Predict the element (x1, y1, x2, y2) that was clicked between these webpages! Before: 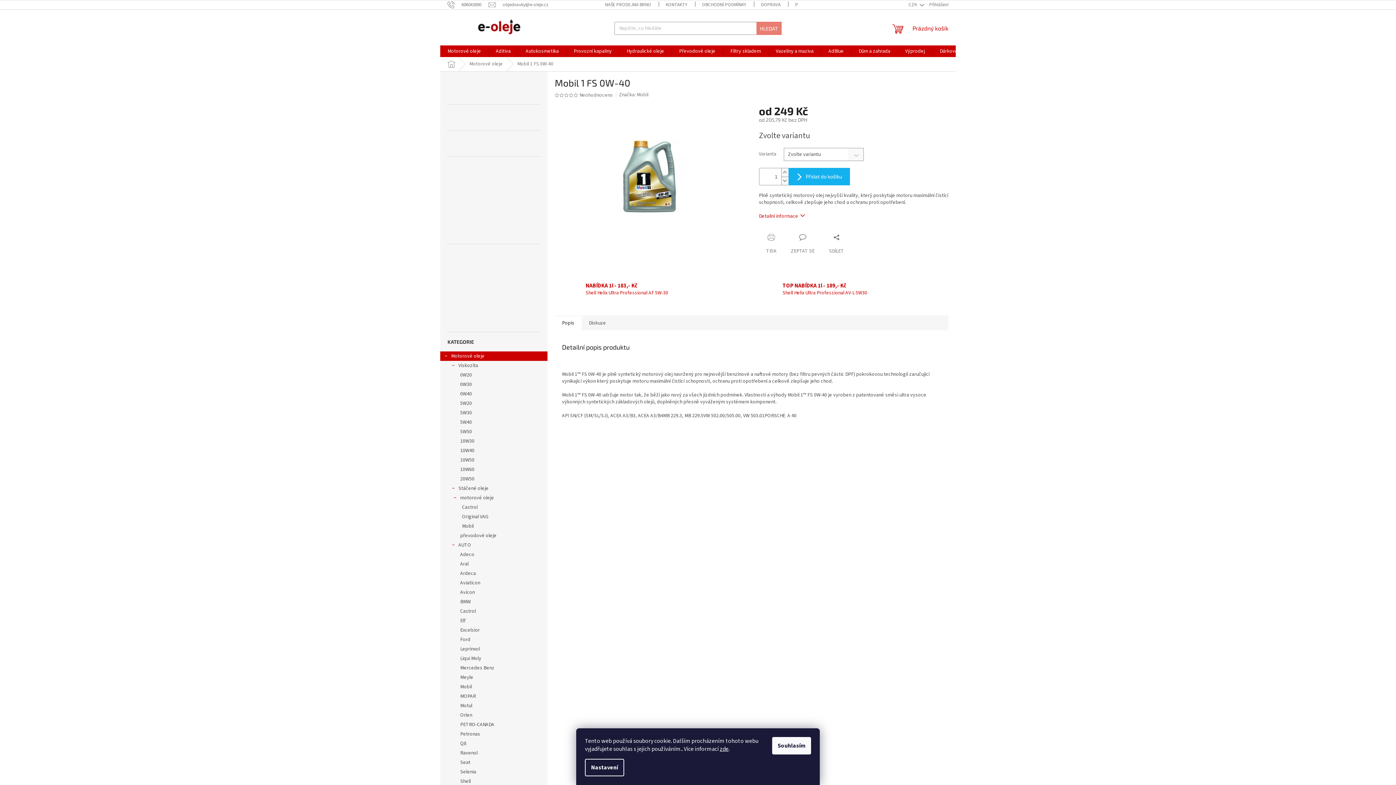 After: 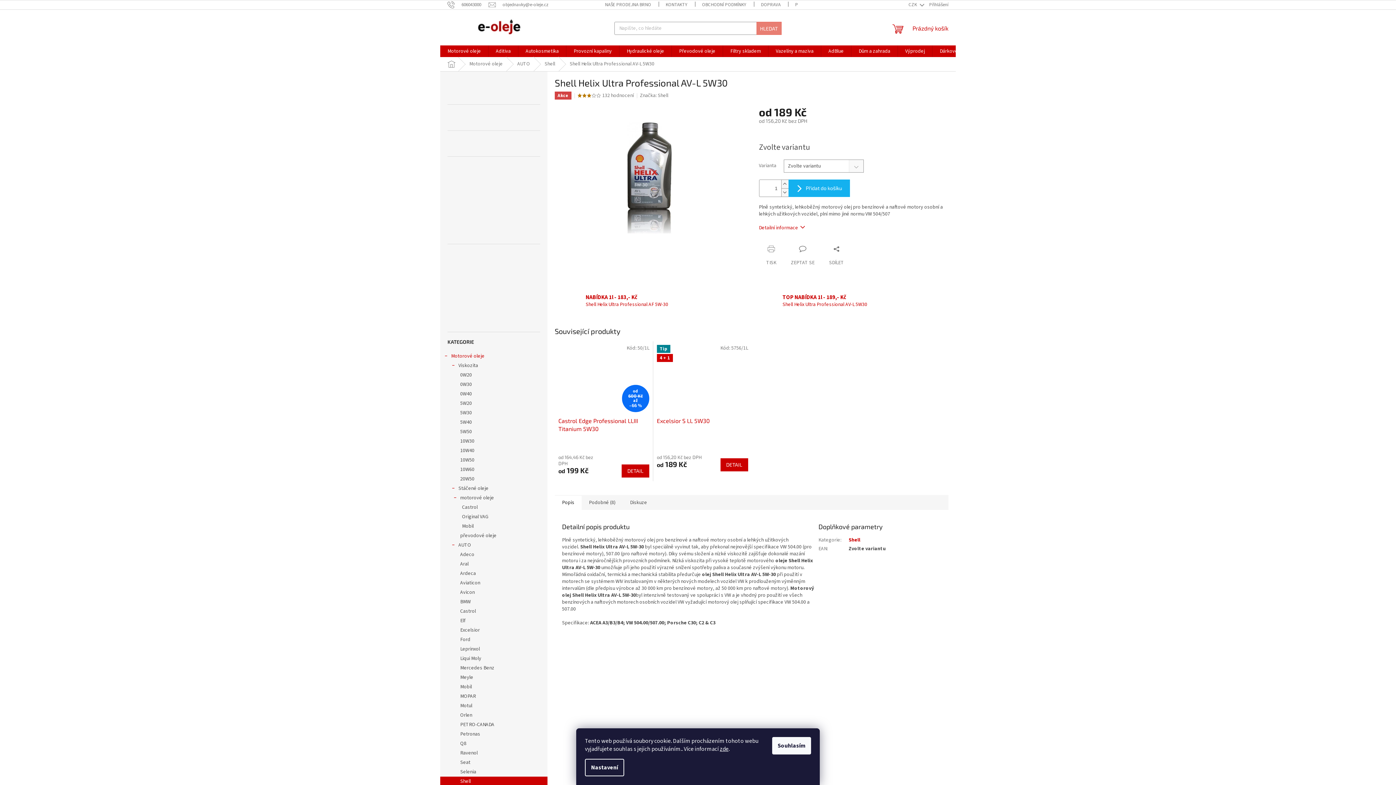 Action: label: TOP NABÍDKA 1l - 189,- Kč
Shell Helix Ultra Professional AV-L 5W30 bbox: (751, 275, 871, 302)